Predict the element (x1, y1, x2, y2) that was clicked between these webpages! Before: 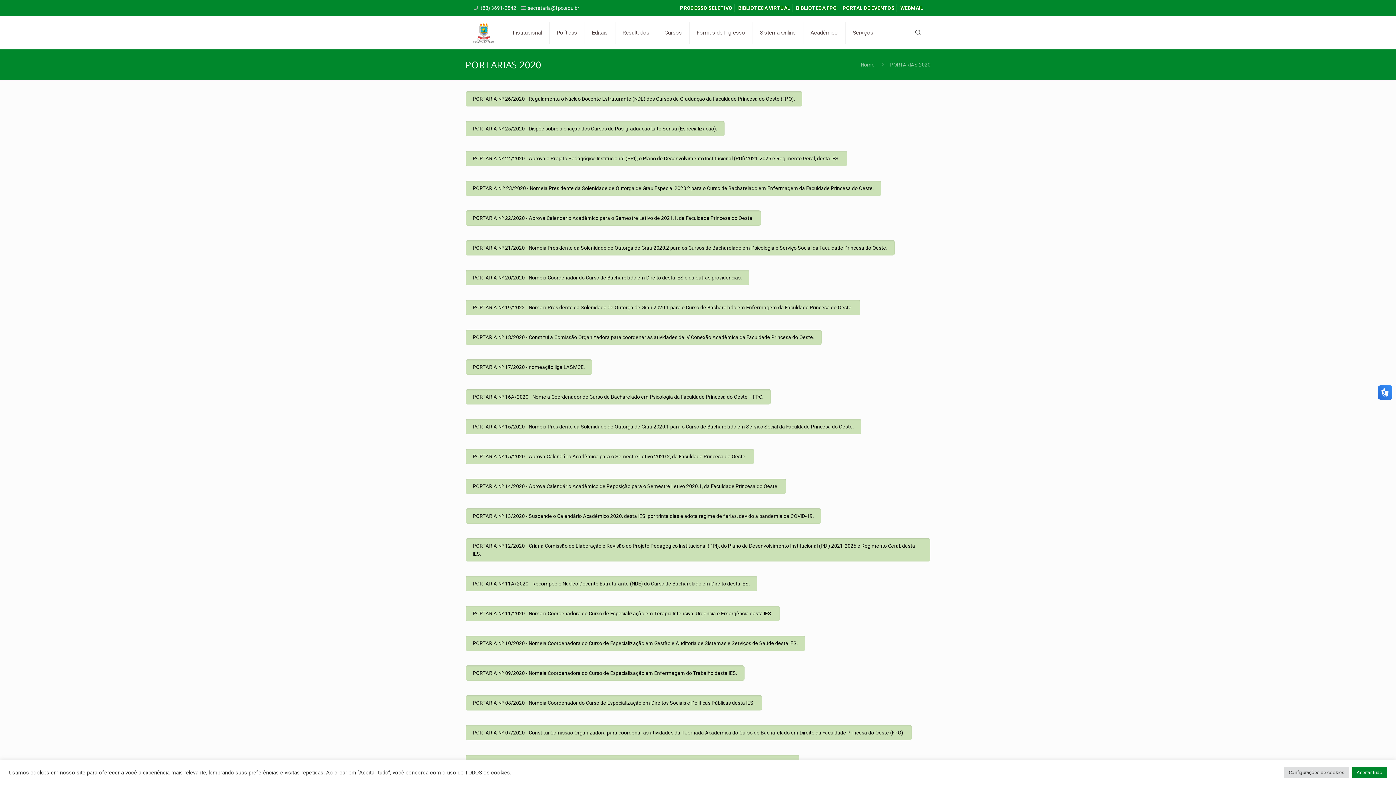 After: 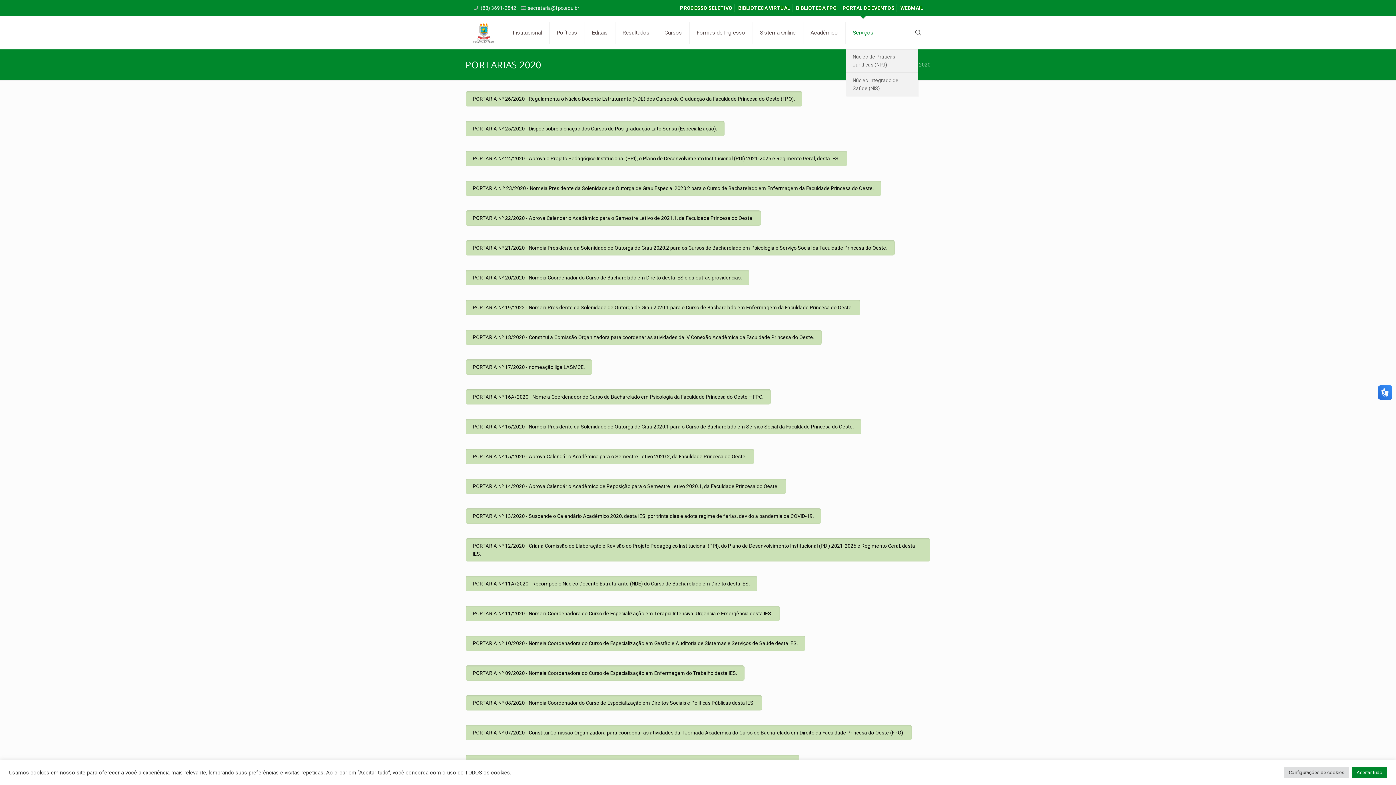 Action: bbox: (845, 16, 880, 49) label: Serviços